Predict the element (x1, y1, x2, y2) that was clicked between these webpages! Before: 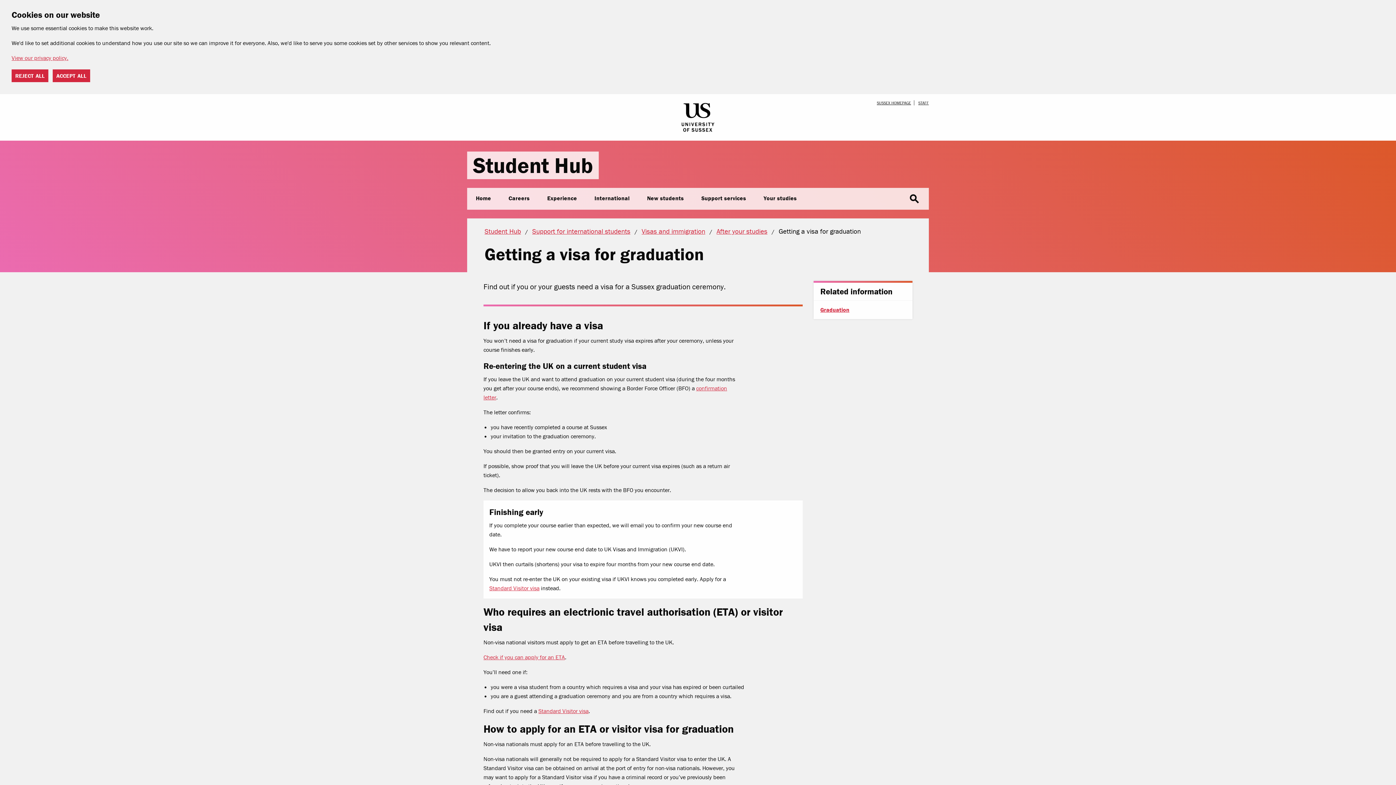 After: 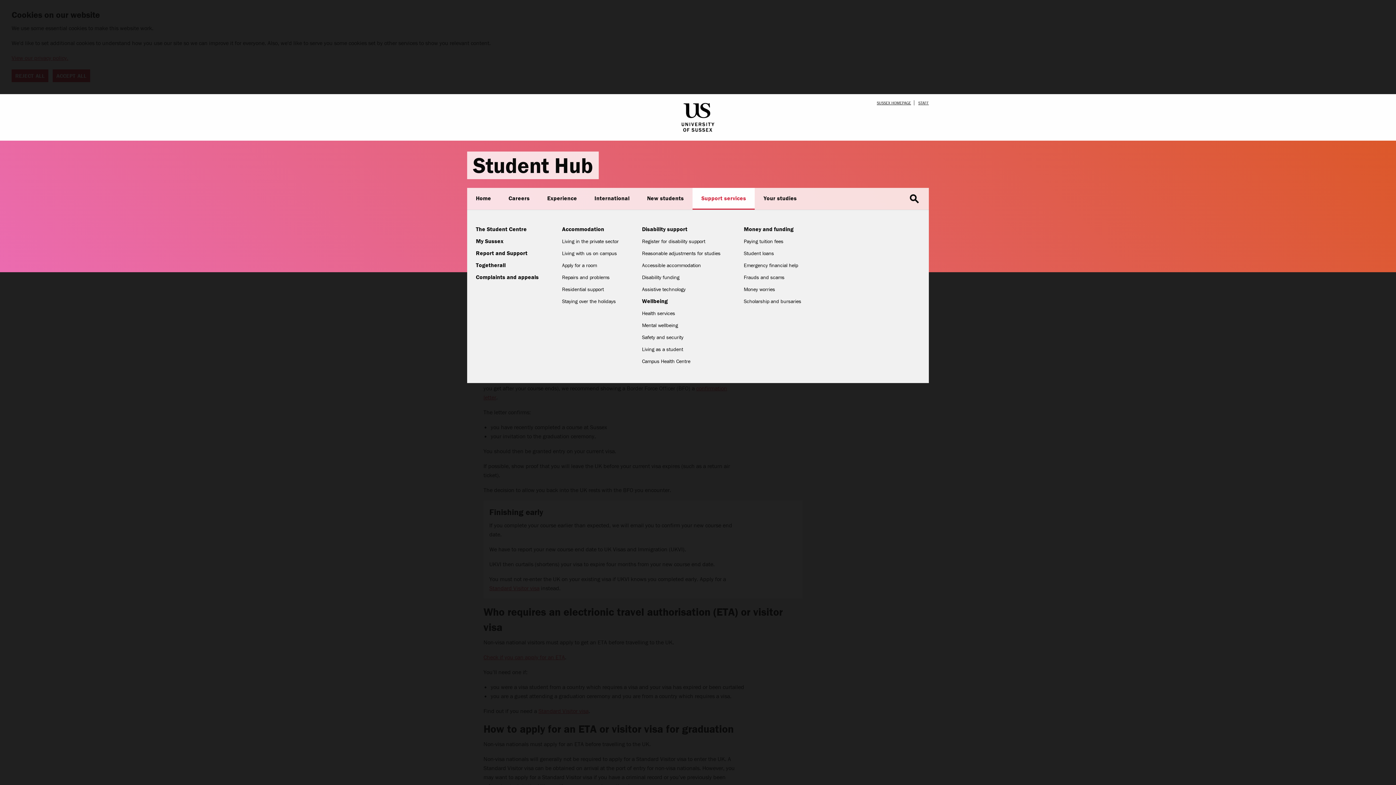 Action: label: Support services bbox: (692, 188, 755, 209)